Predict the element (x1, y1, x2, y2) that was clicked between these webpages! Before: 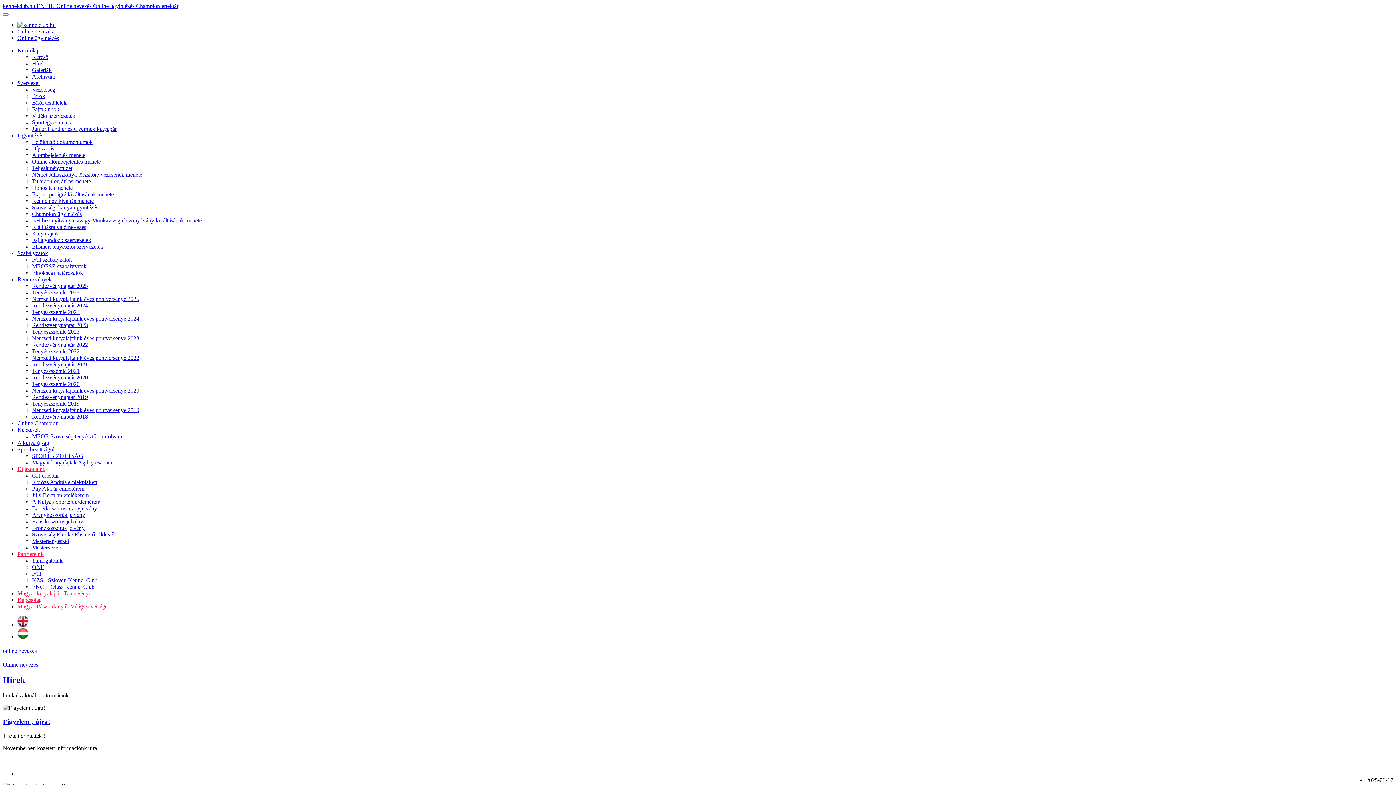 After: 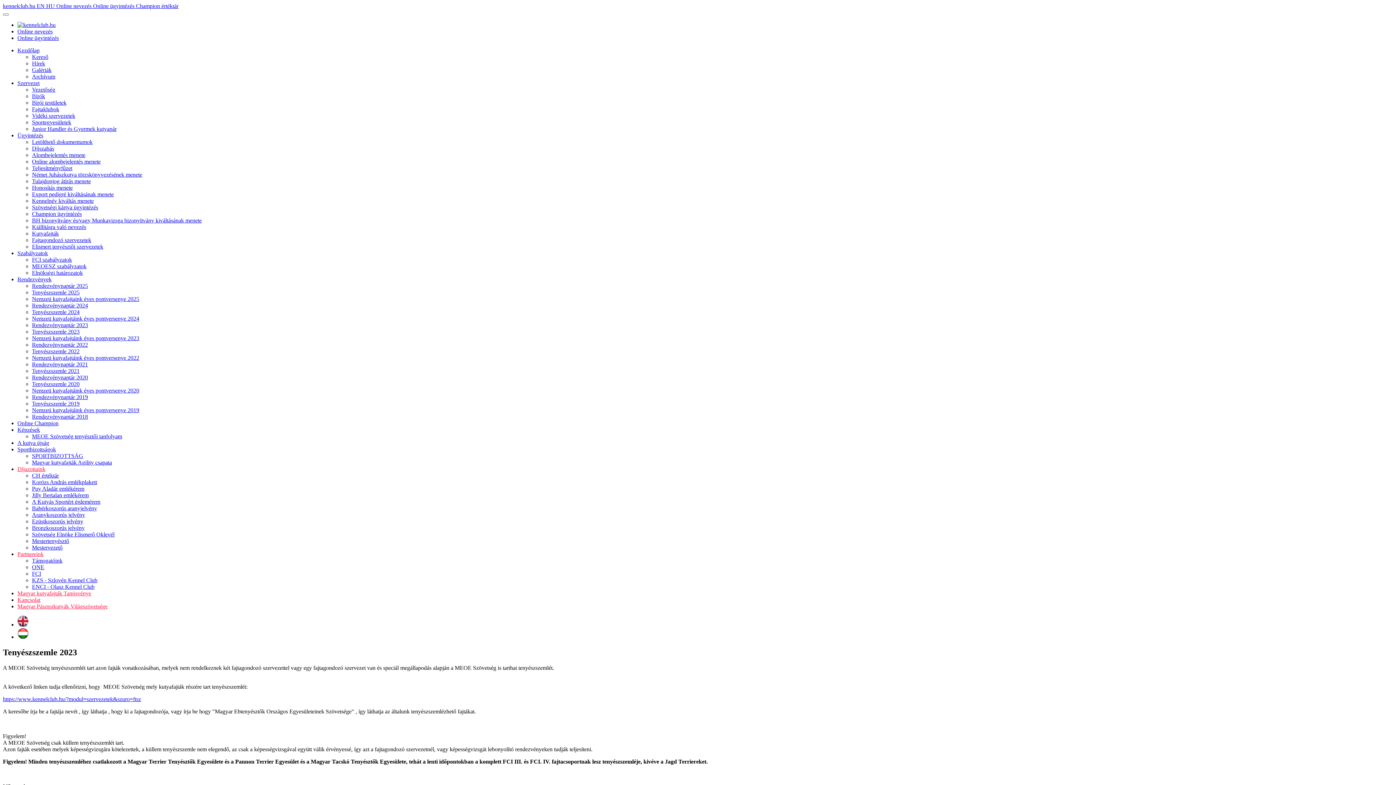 Action: label: Tenyészszemle 2023 bbox: (32, 328, 79, 334)